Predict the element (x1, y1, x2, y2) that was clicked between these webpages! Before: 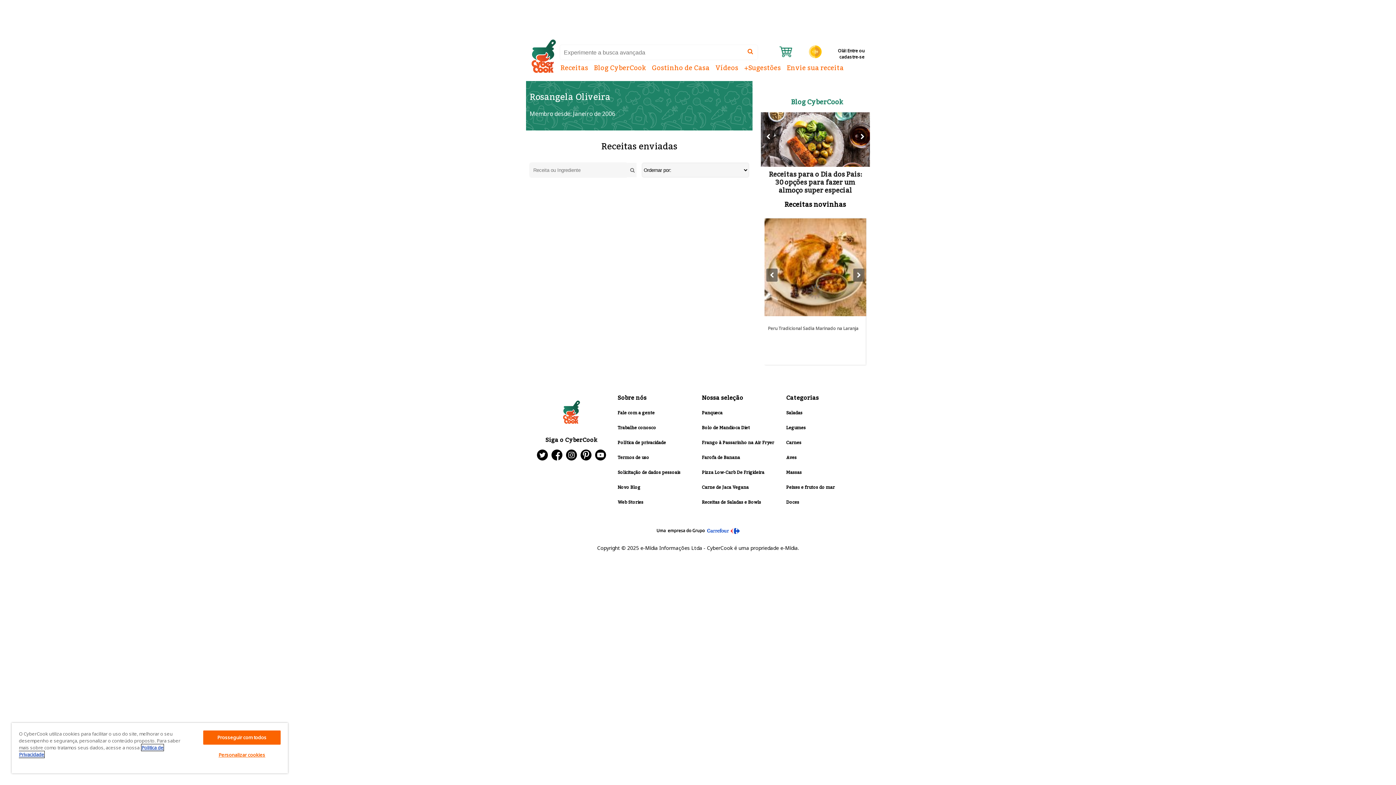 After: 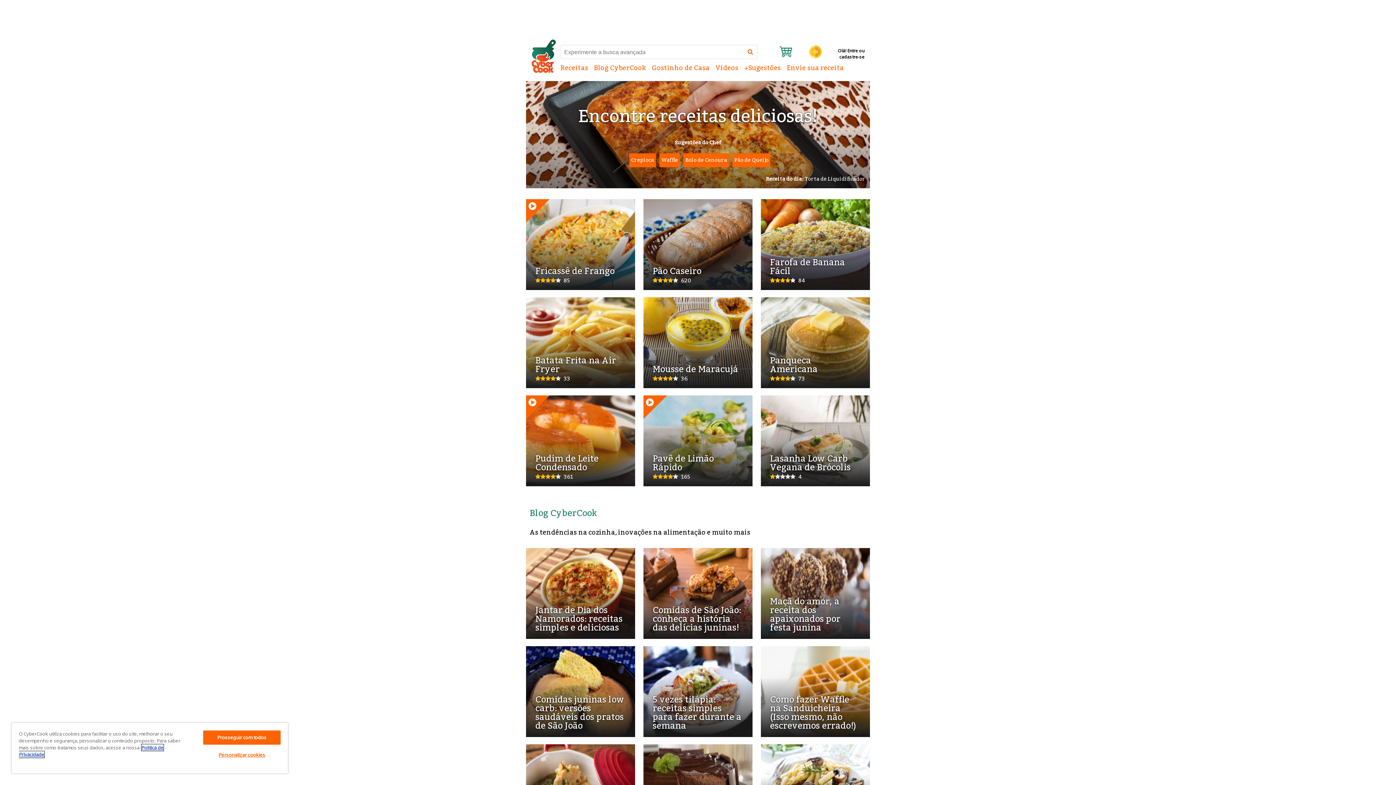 Action: bbox: (526, 32, 547, 81)